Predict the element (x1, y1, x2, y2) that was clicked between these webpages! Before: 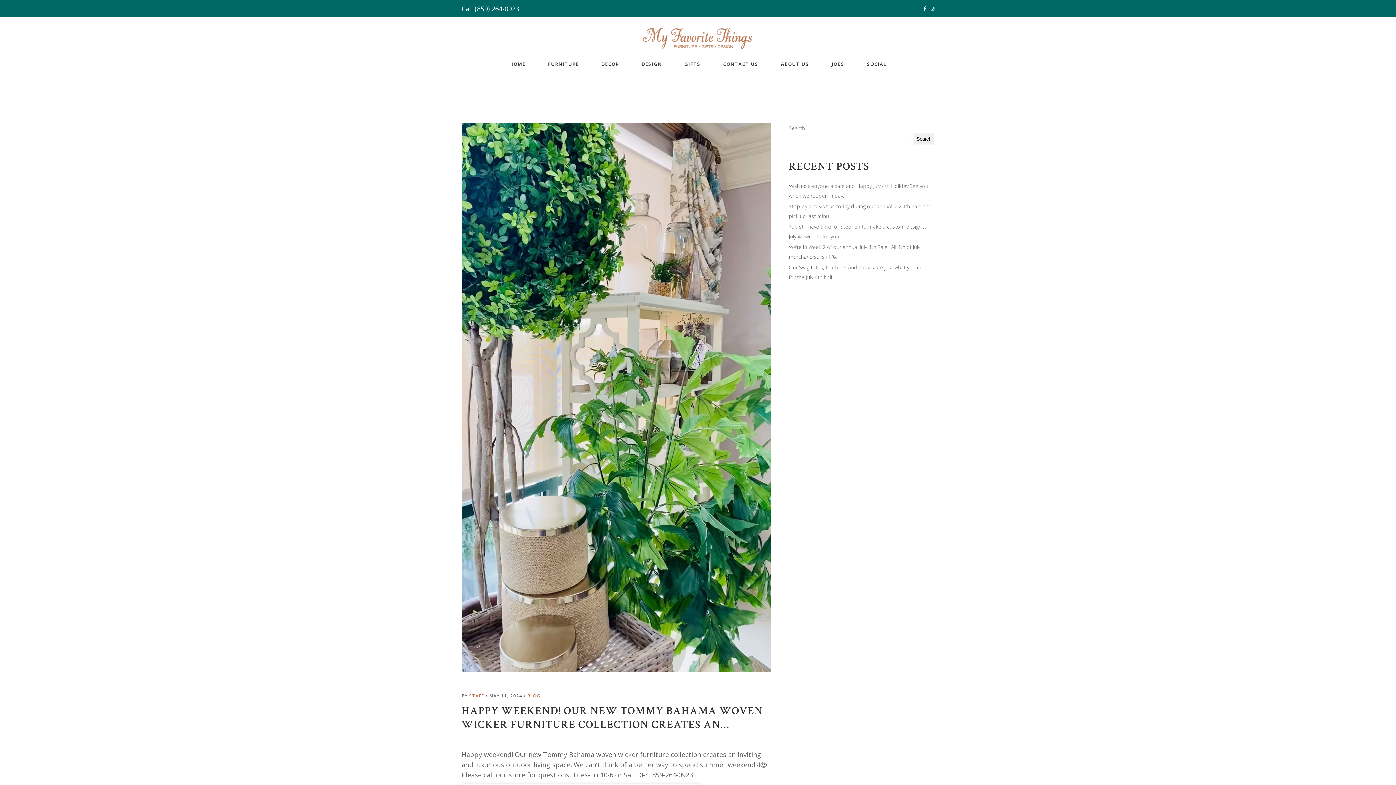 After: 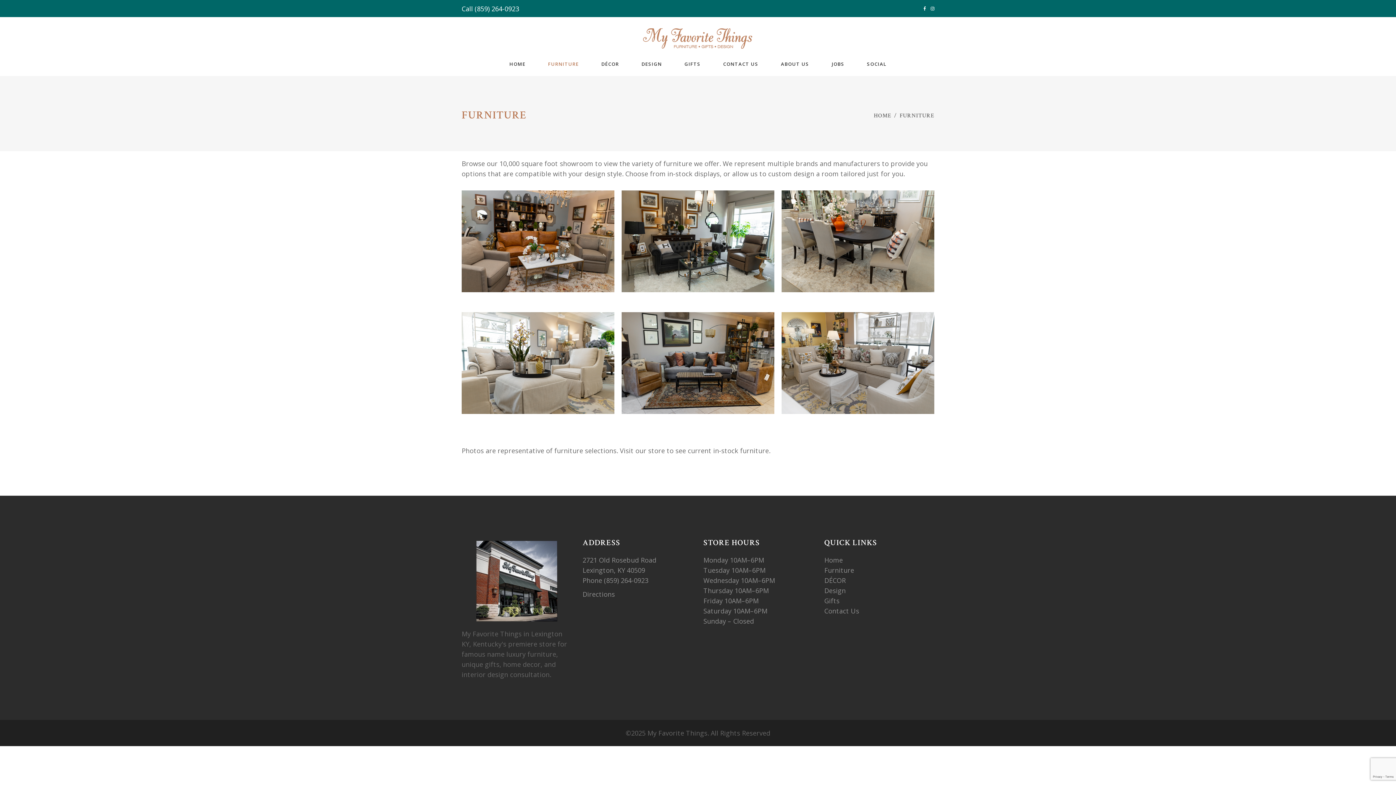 Action: bbox: (536, 51, 590, 76) label: FURNITURE